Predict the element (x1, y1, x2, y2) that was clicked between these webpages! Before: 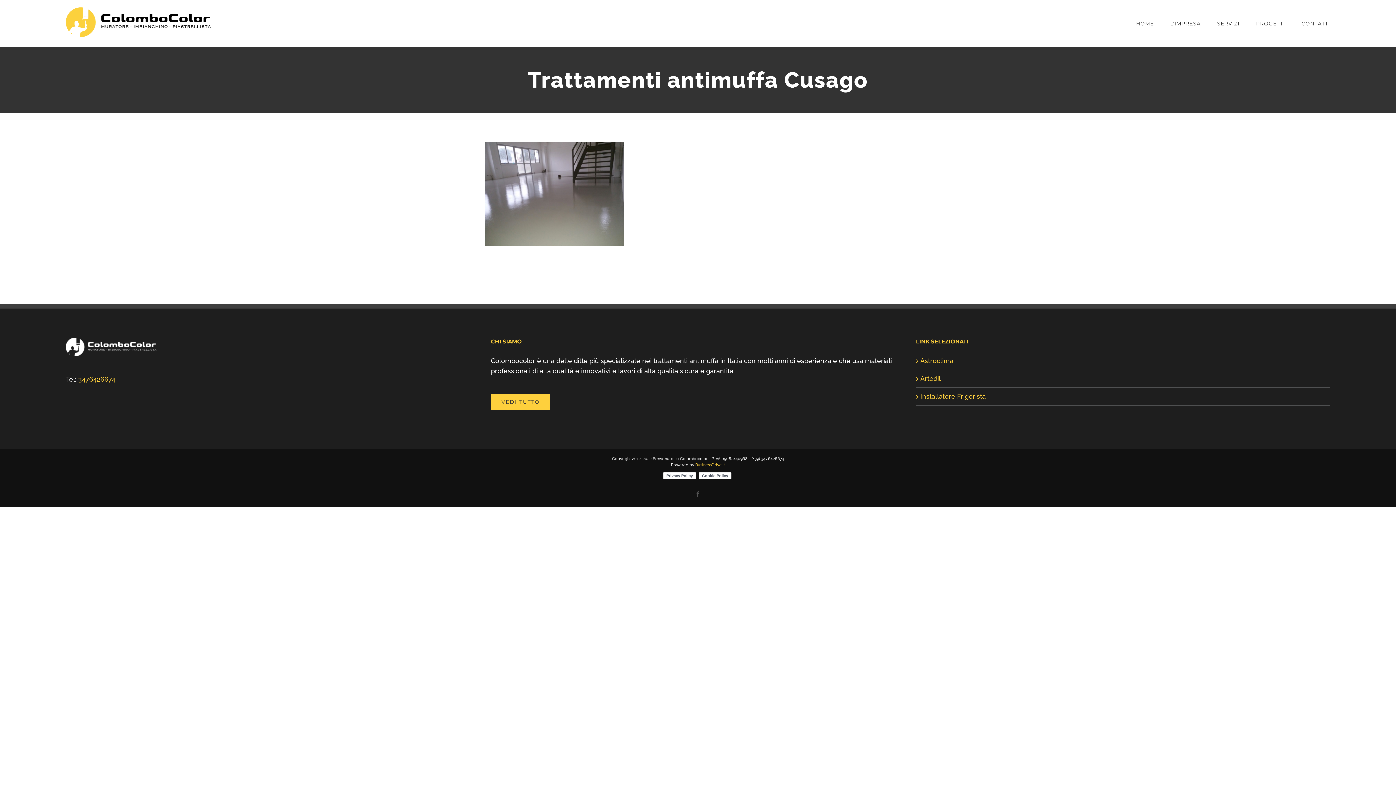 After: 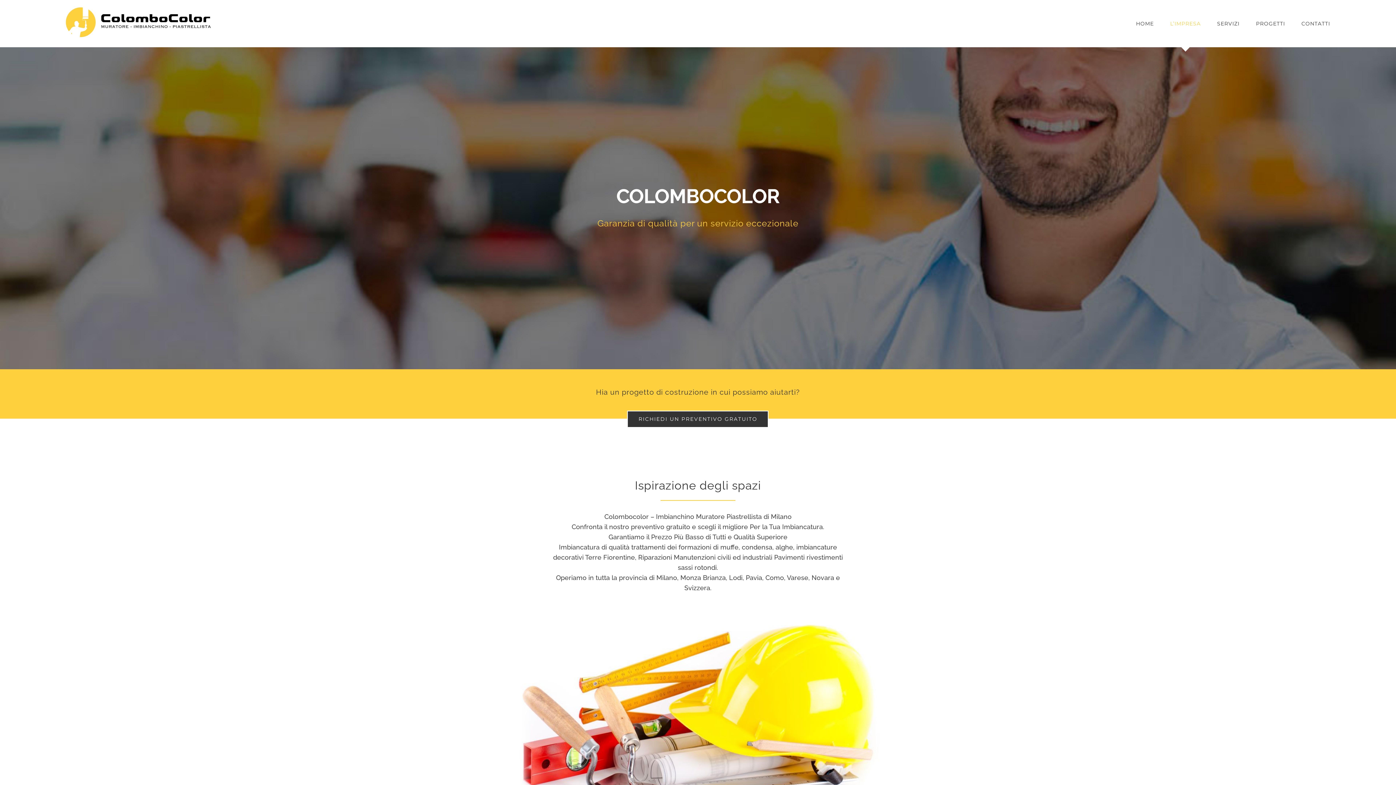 Action: label: L’IMPRESA bbox: (1170, 0, 1201, 47)